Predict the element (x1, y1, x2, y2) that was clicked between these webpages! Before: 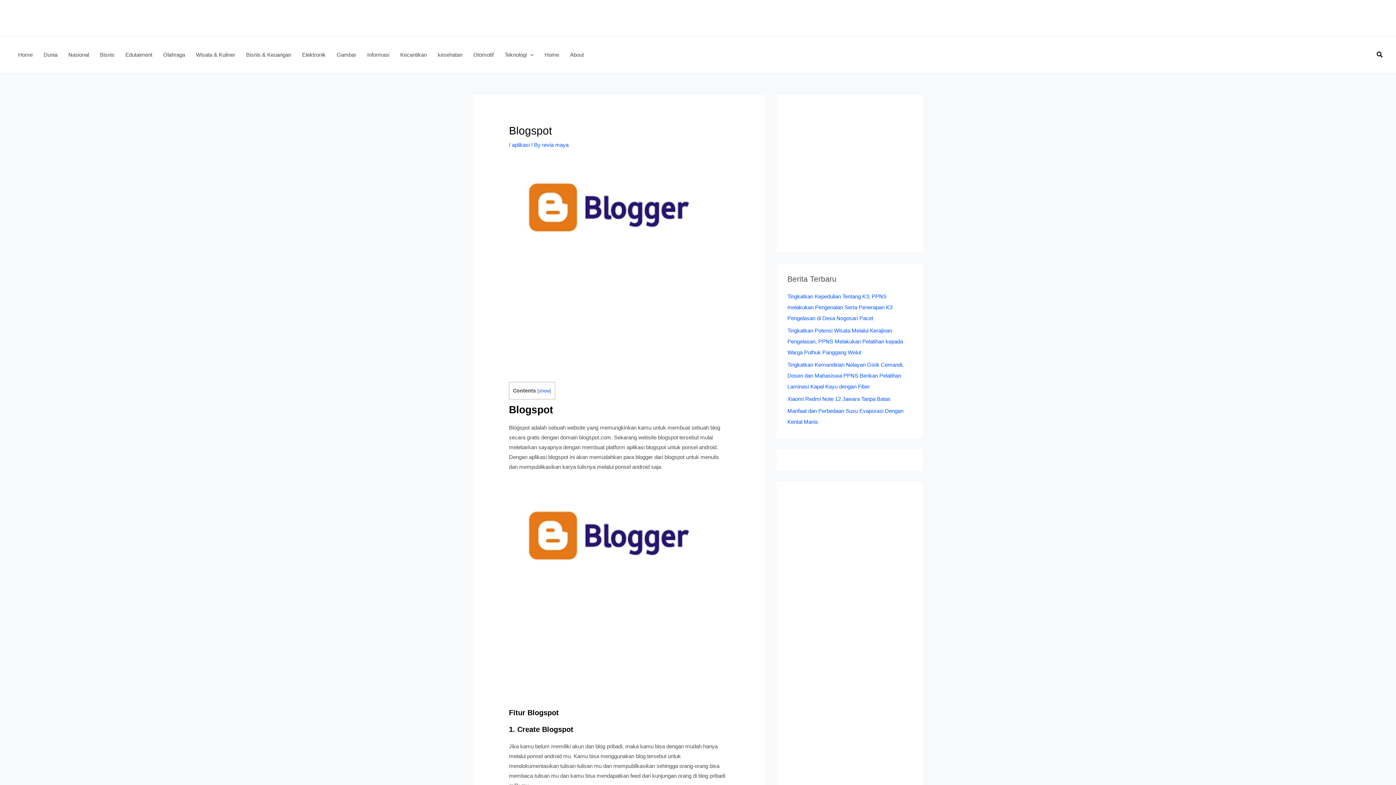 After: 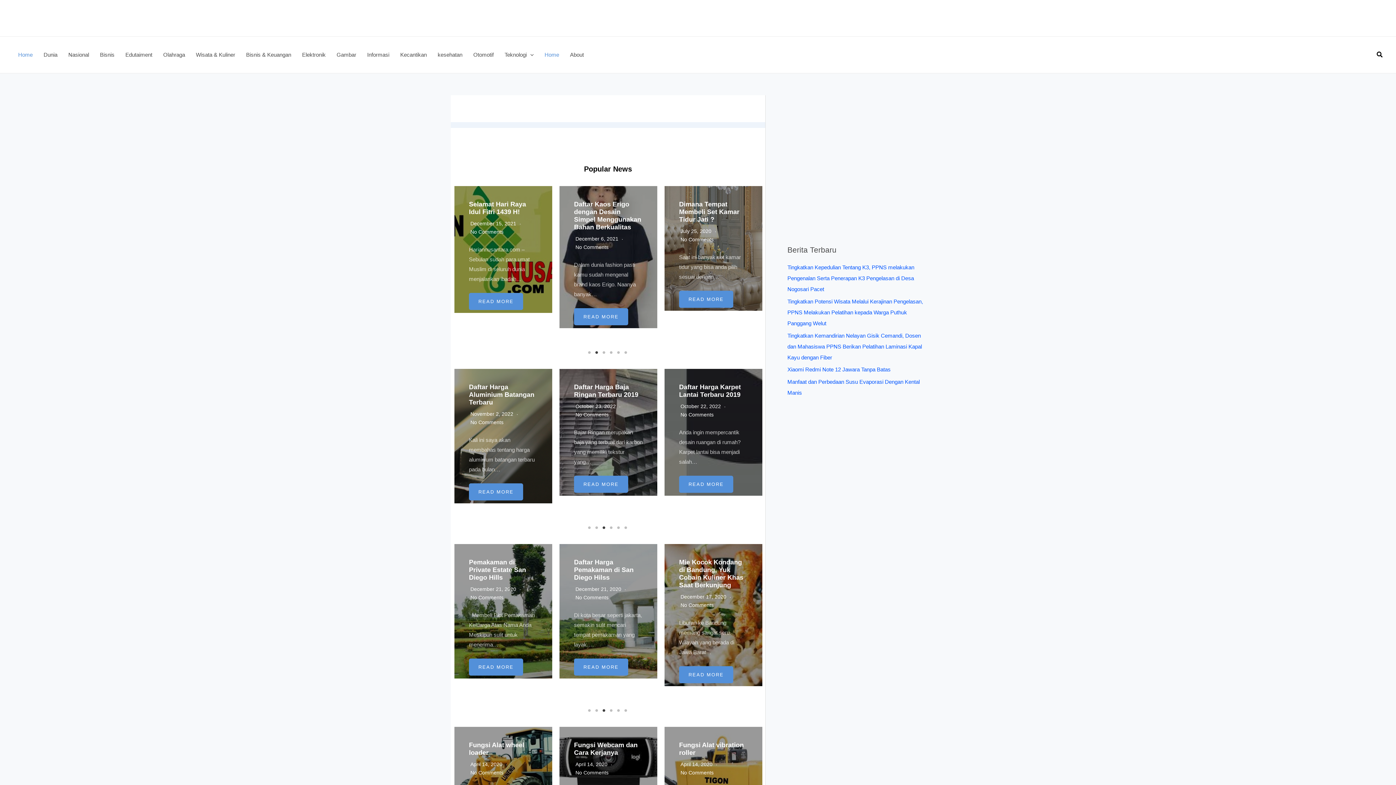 Action: bbox: (539, 36, 564, 73) label: Home